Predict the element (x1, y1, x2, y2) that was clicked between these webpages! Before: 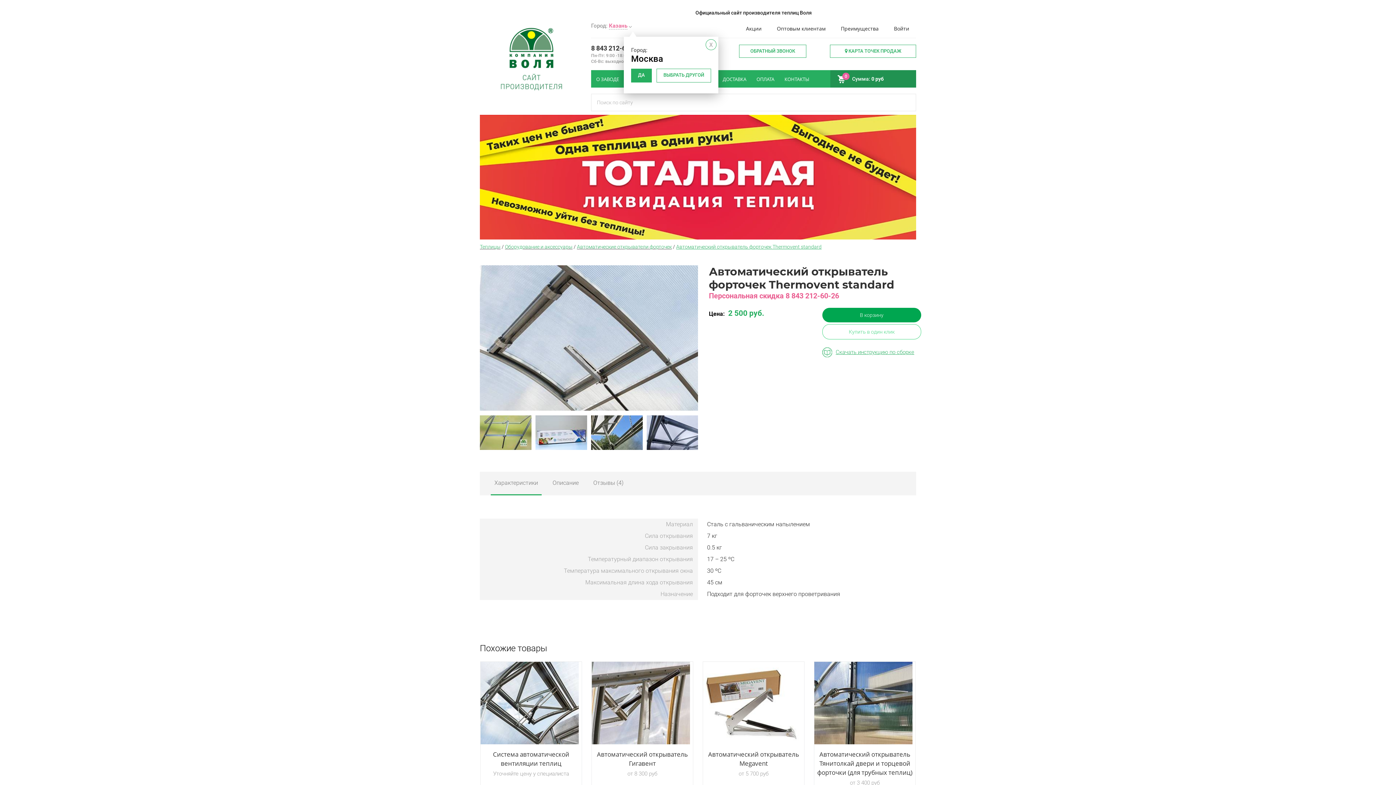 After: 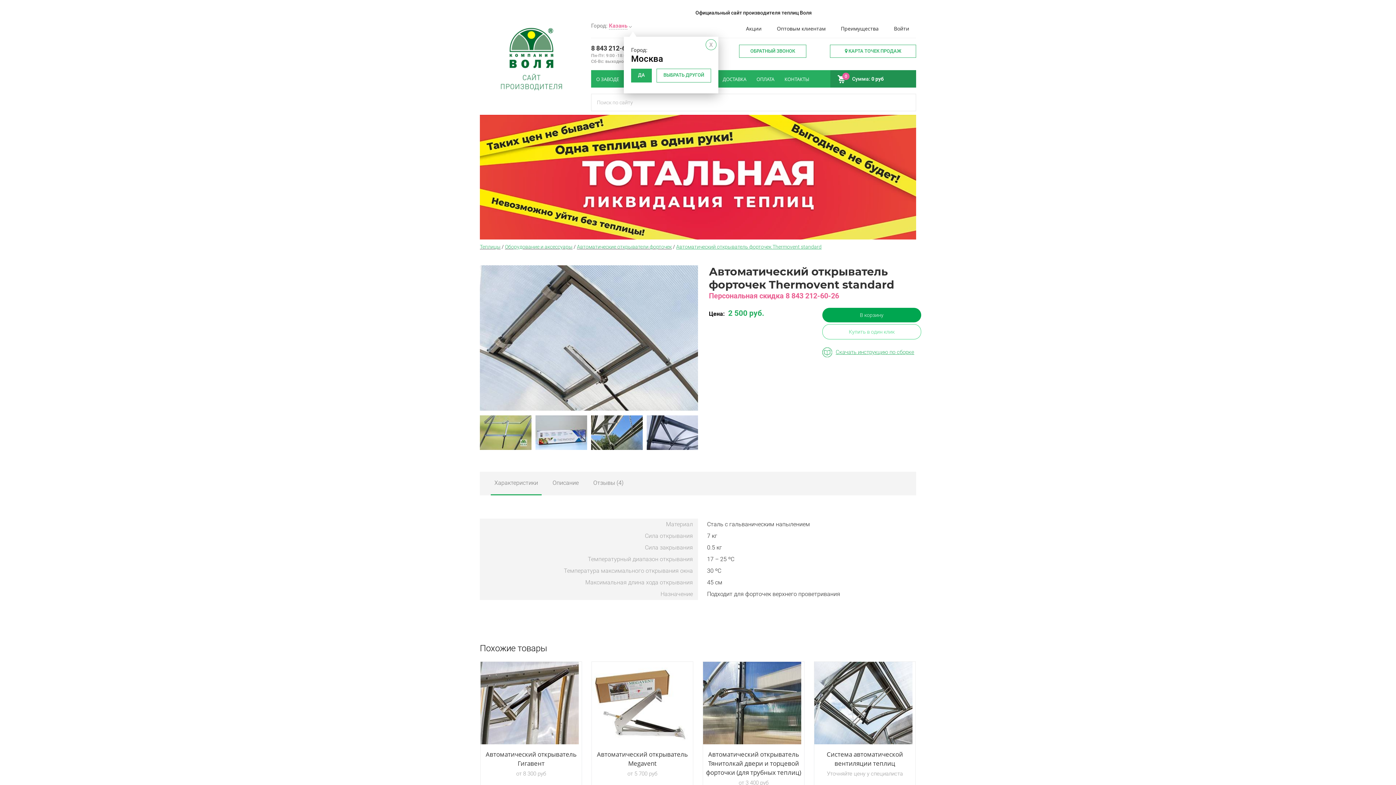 Action: bbox: (900, 739, 912, 751) label: Next